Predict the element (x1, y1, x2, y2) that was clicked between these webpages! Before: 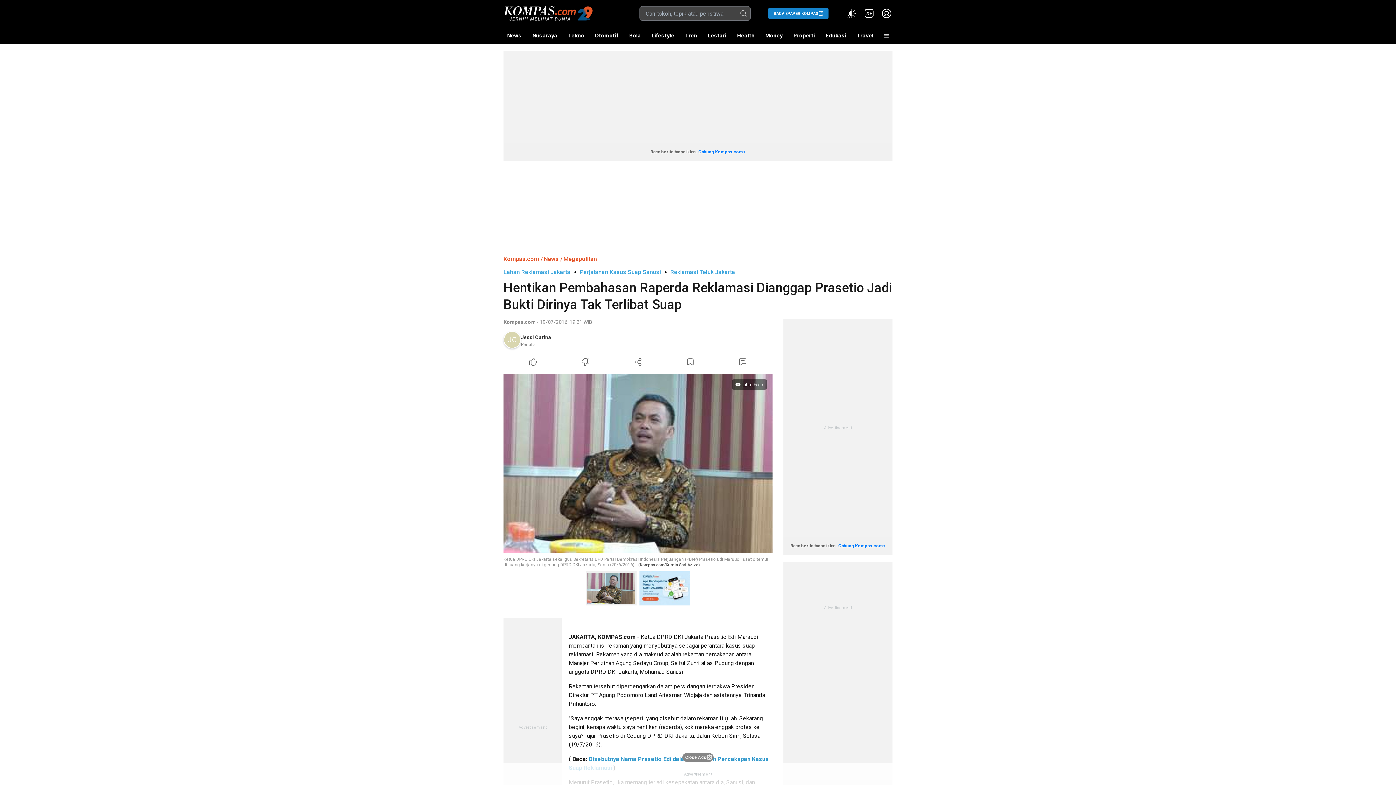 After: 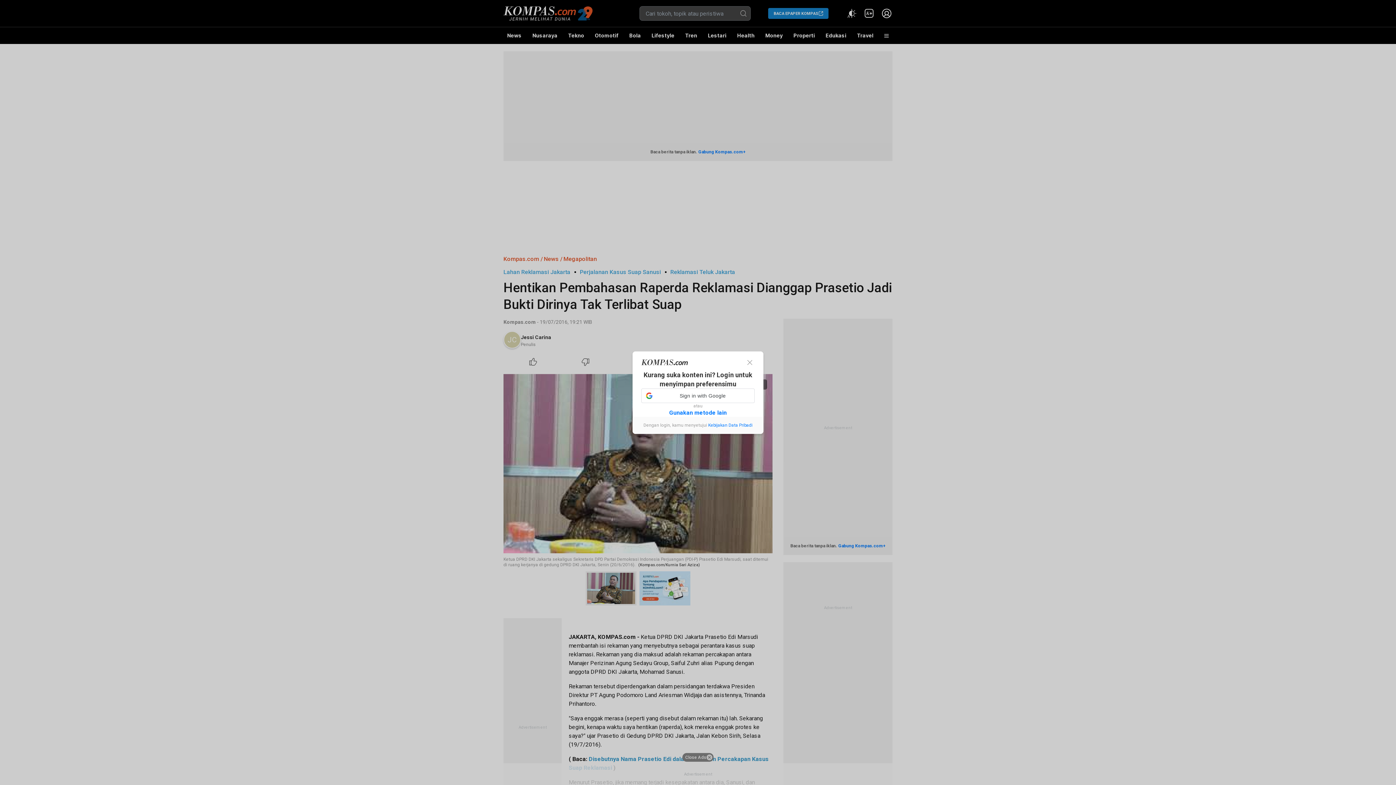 Action: bbox: (559, 356, 612, 368) label: Dislike Article